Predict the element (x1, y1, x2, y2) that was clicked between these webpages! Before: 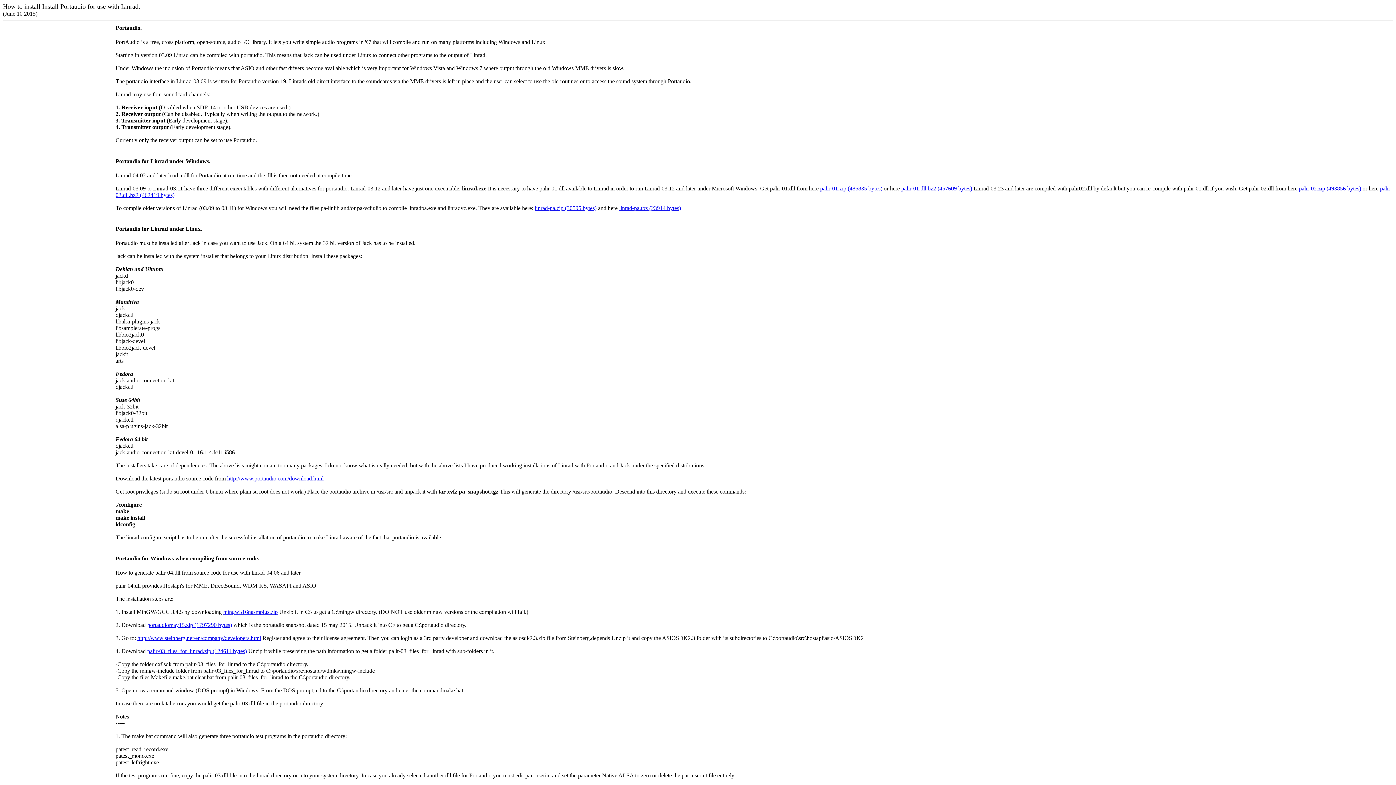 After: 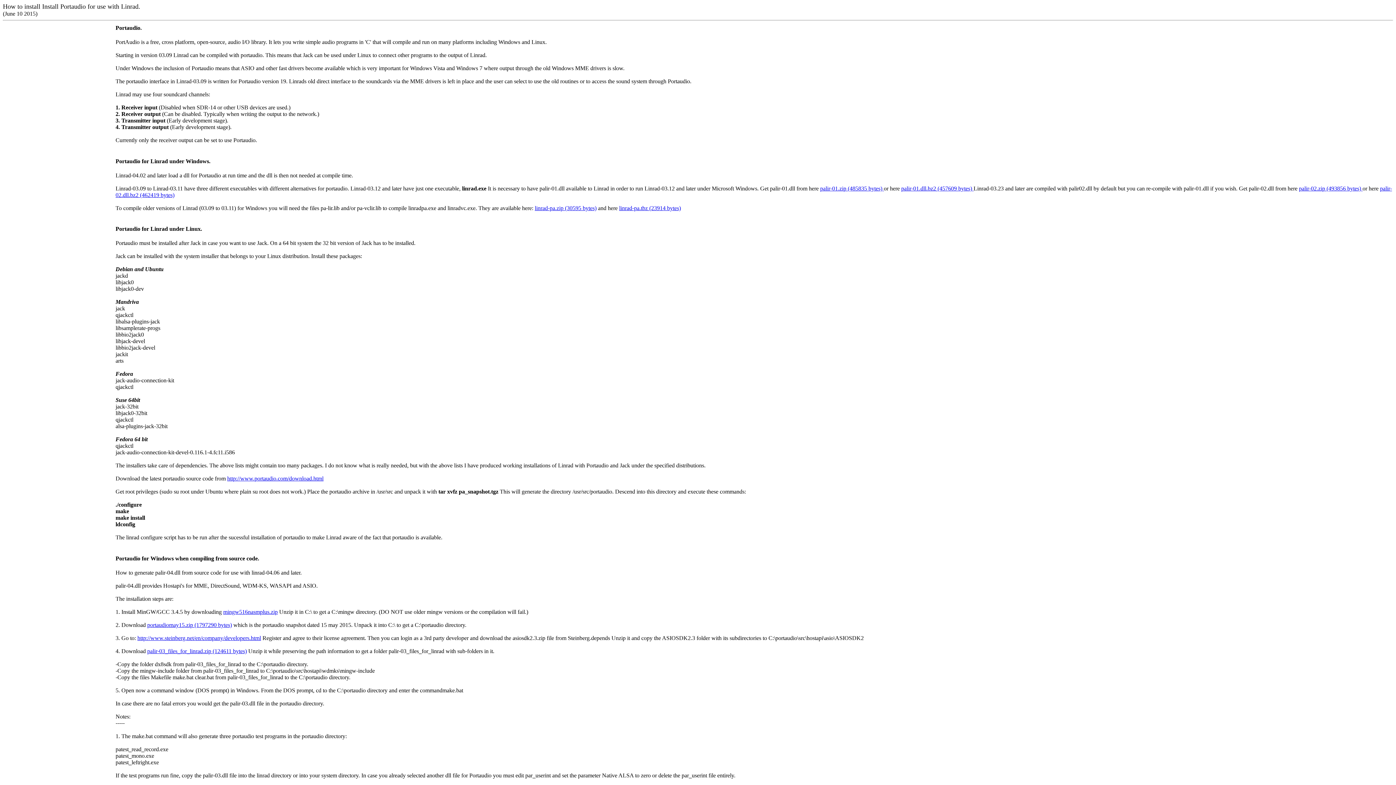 Action: label: palir-02.zip (493856 bytes)  bbox: (1299, 185, 1362, 191)